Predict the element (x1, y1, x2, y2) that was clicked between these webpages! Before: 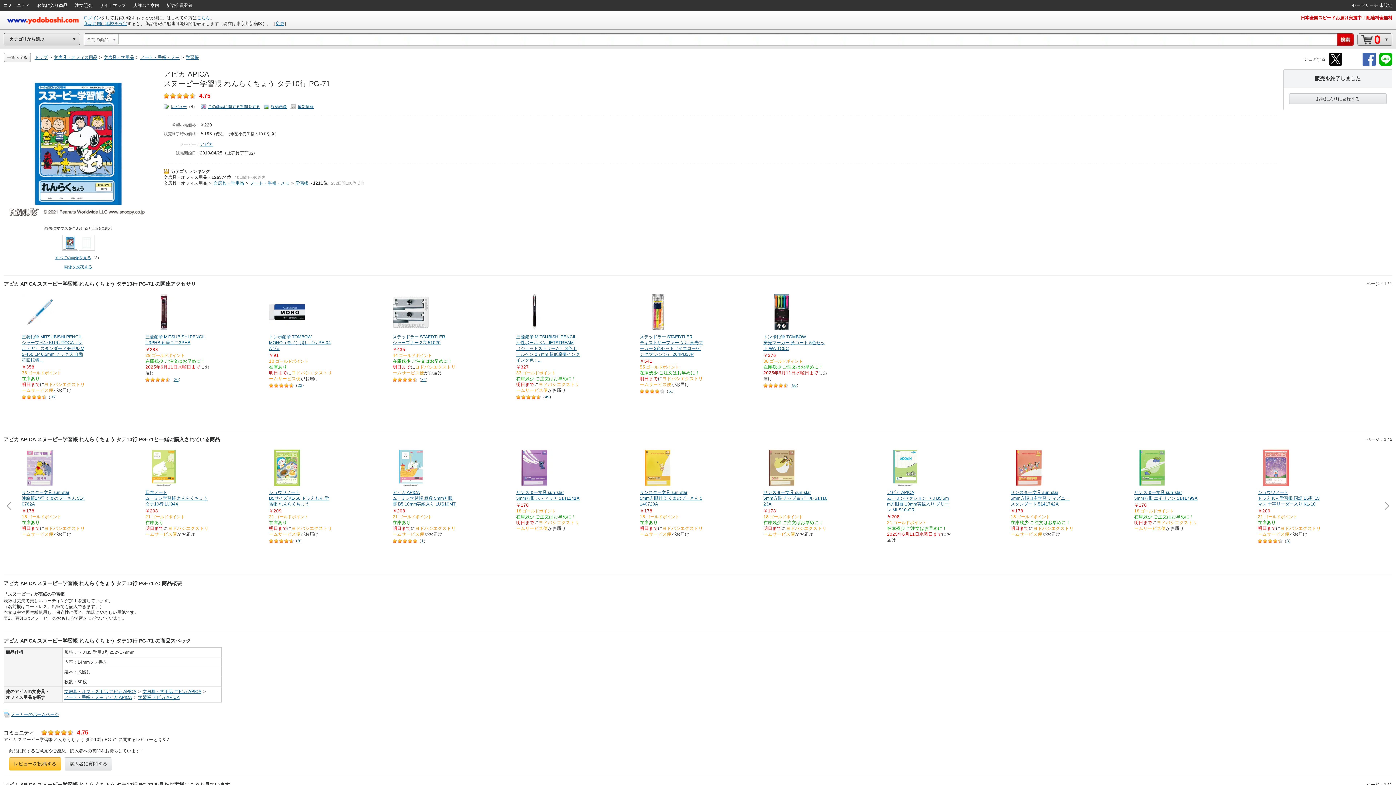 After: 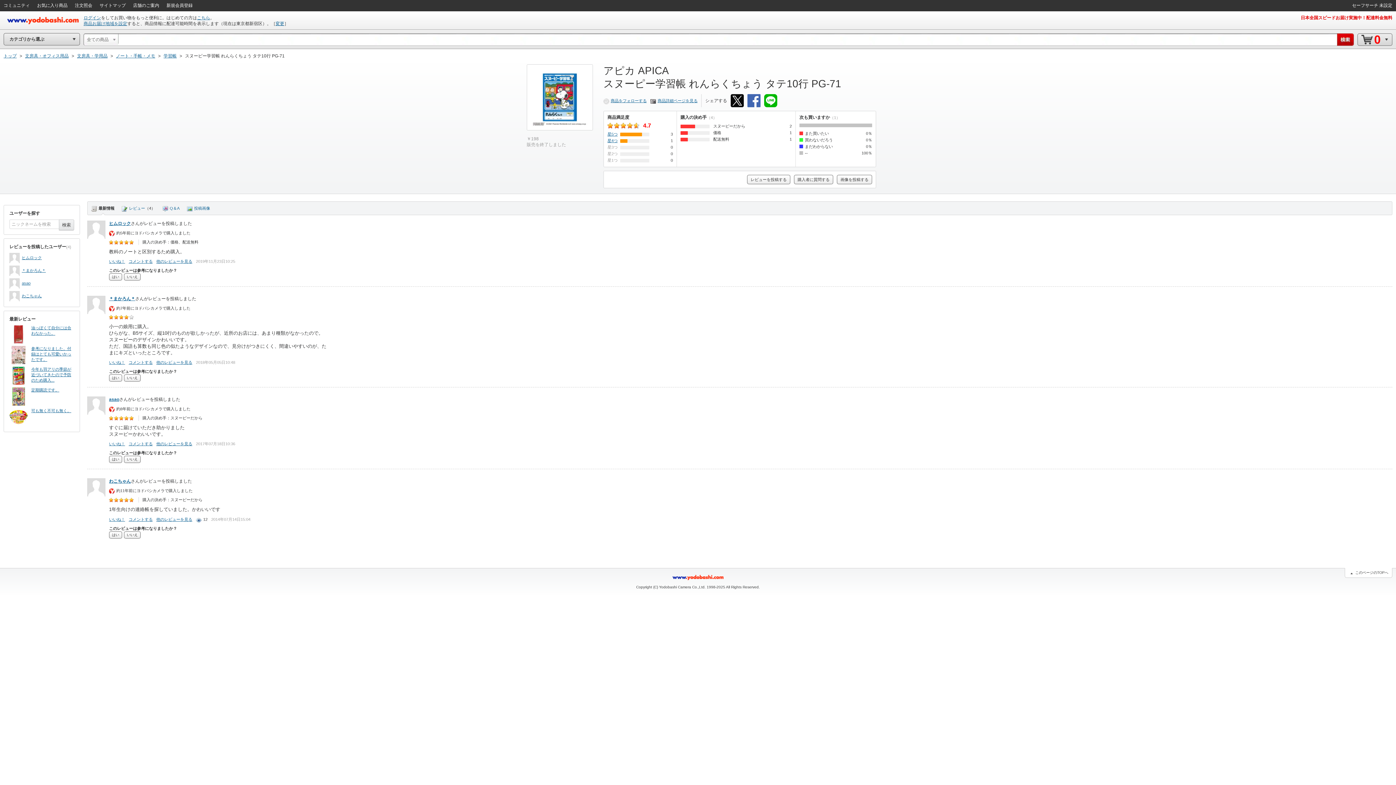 Action: label: 最新情報 bbox: (290, 104, 313, 108)